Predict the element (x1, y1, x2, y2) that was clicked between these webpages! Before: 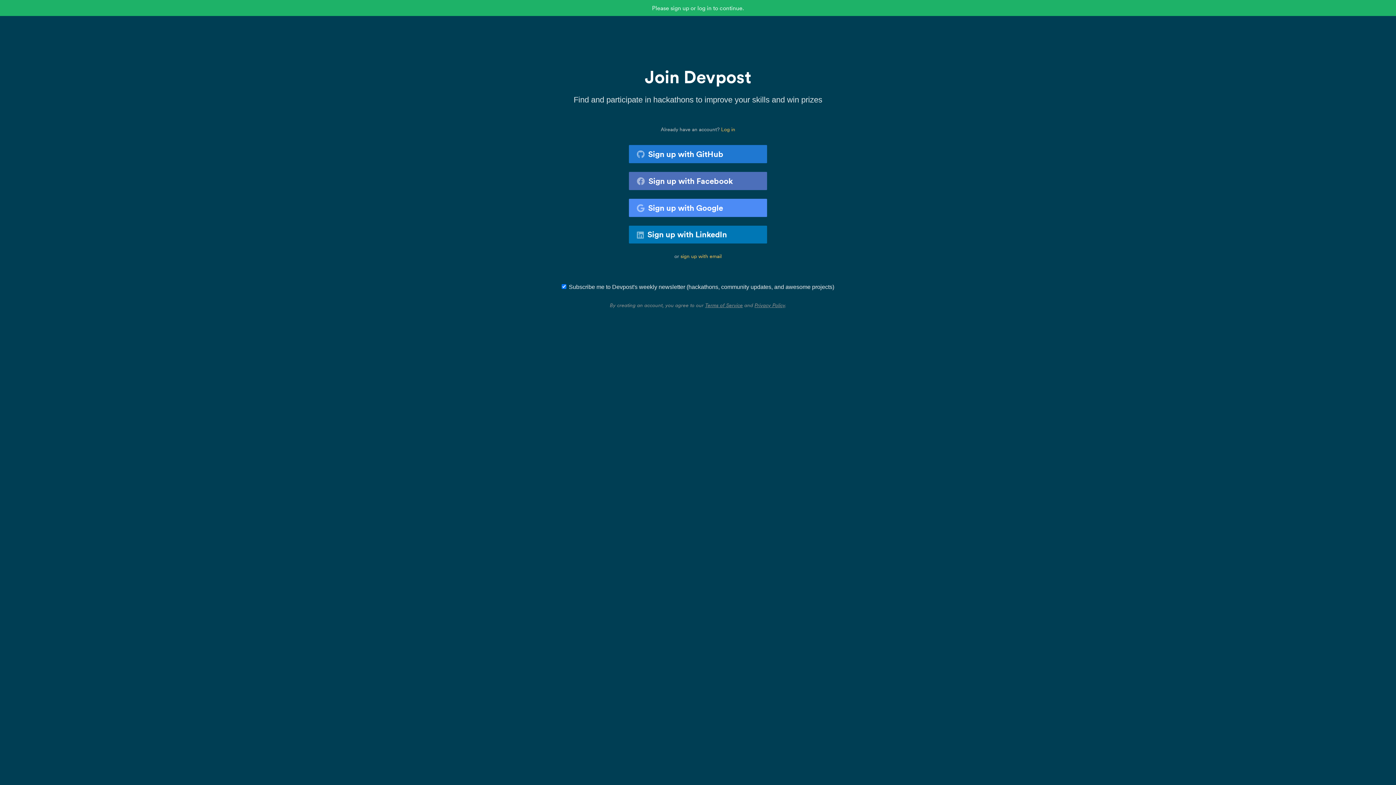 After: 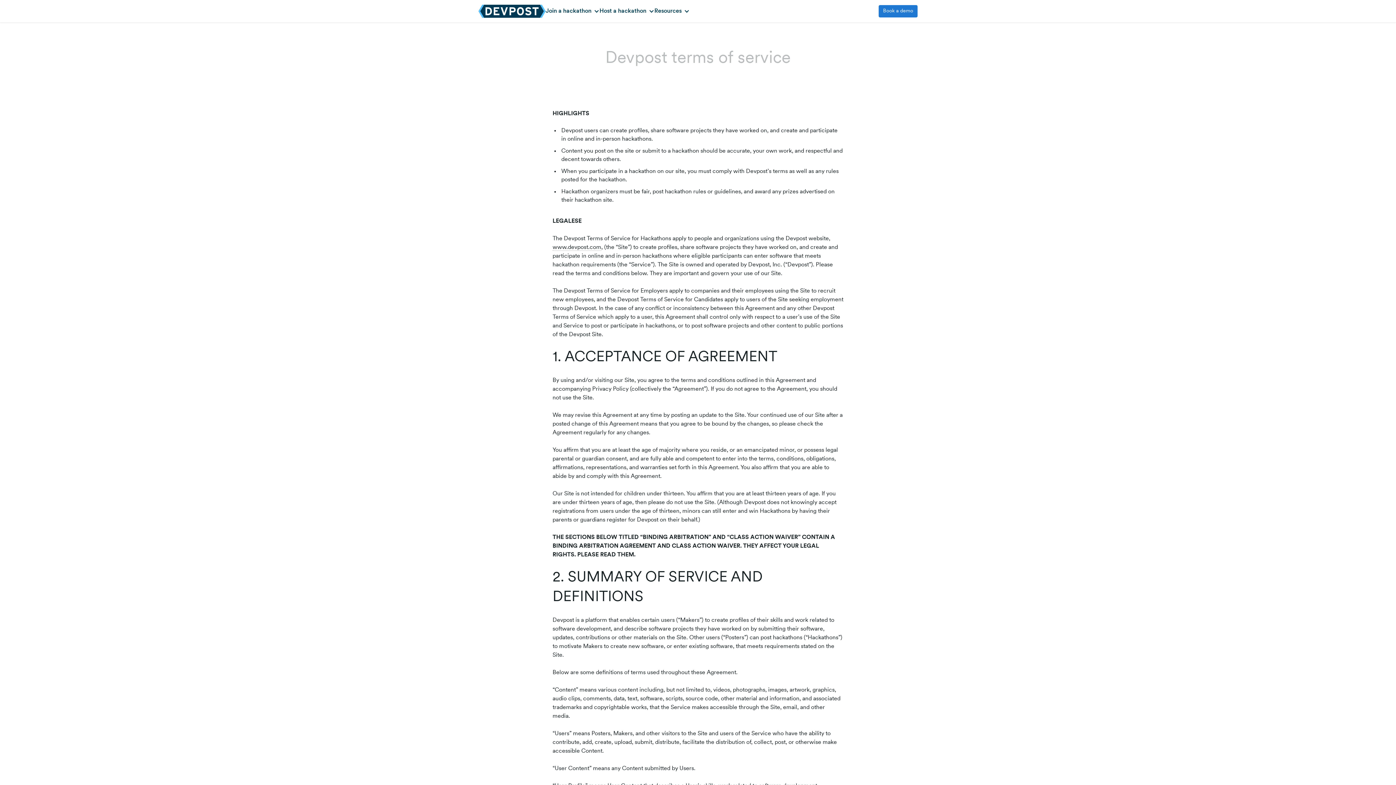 Action: label: Terms of Service bbox: (705, 302, 743, 308)